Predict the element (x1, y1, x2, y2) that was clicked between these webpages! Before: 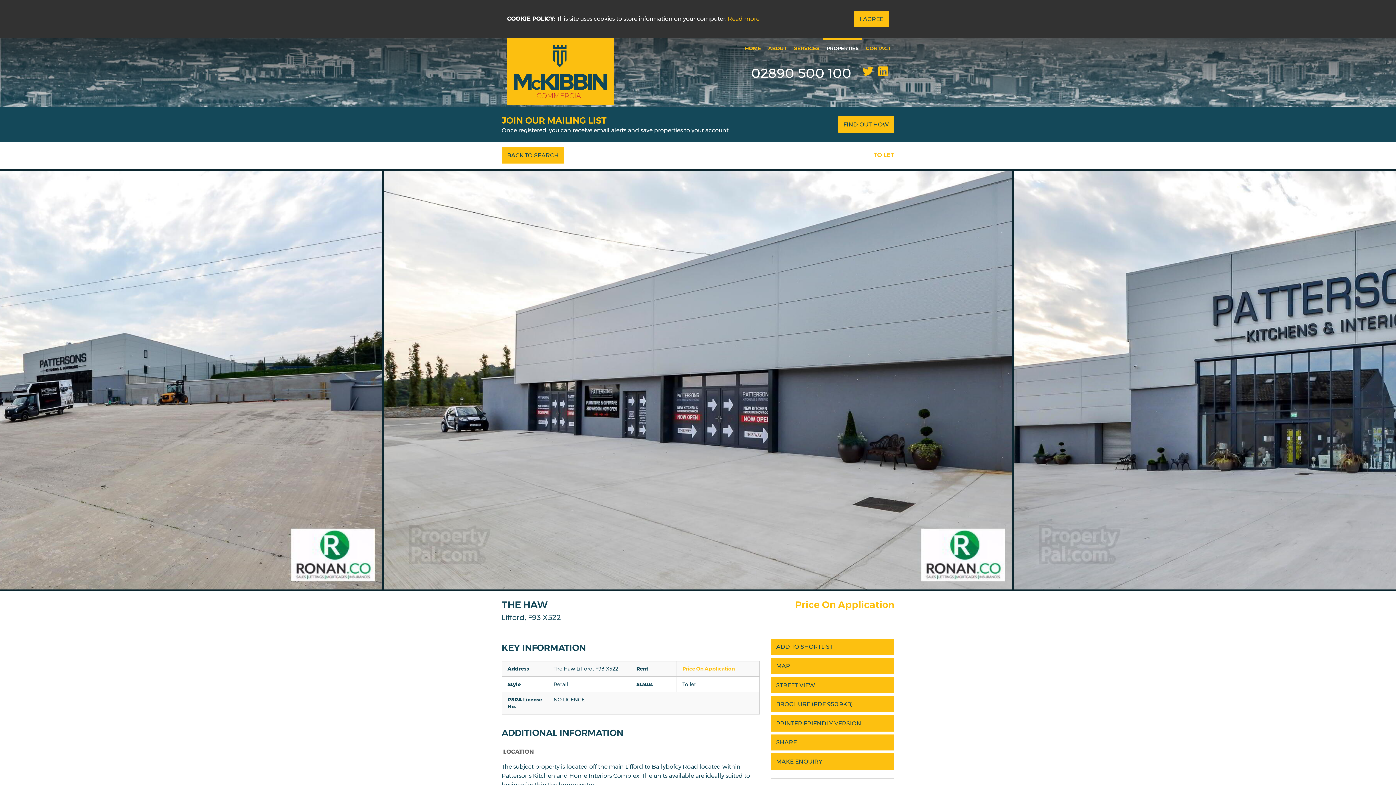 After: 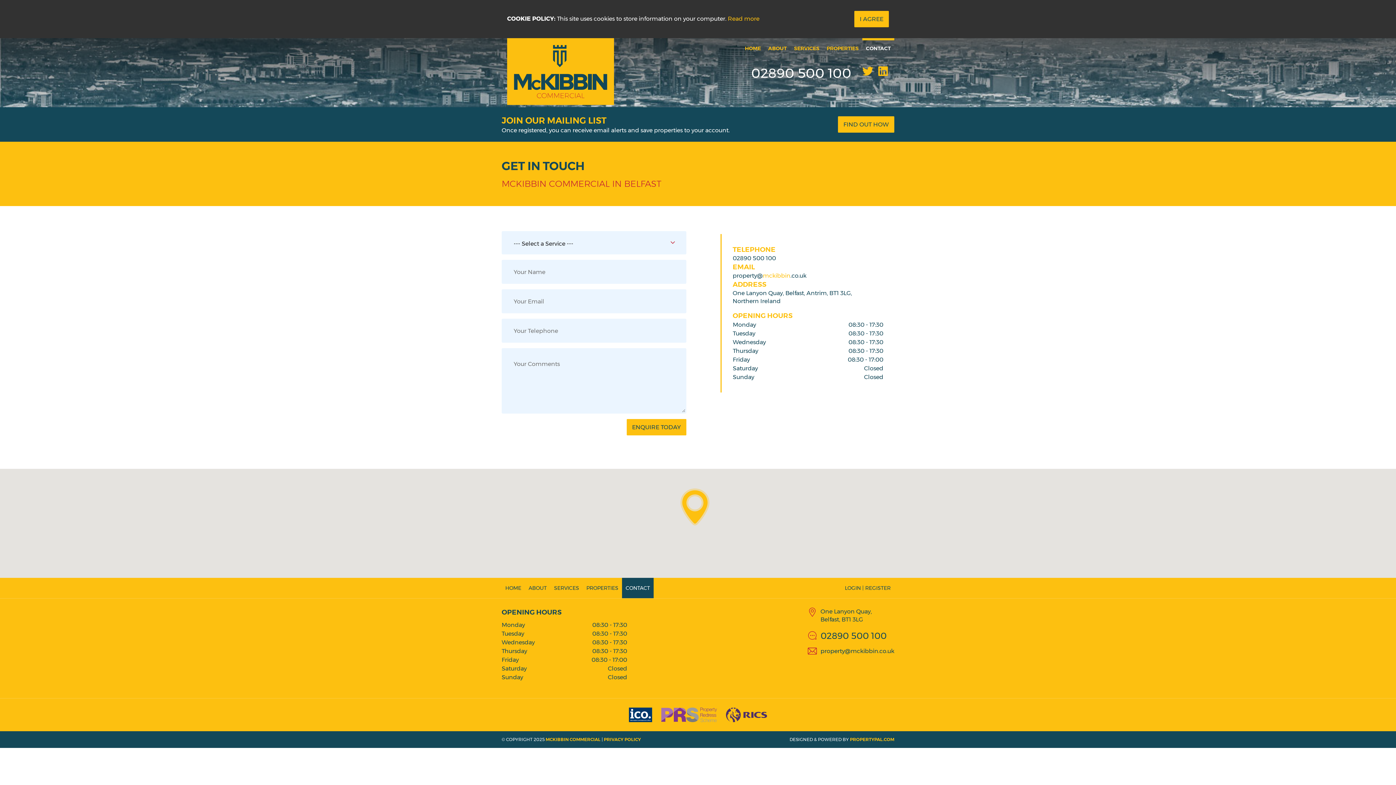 Action: bbox: (862, 38, 894, 58) label: CONTACT